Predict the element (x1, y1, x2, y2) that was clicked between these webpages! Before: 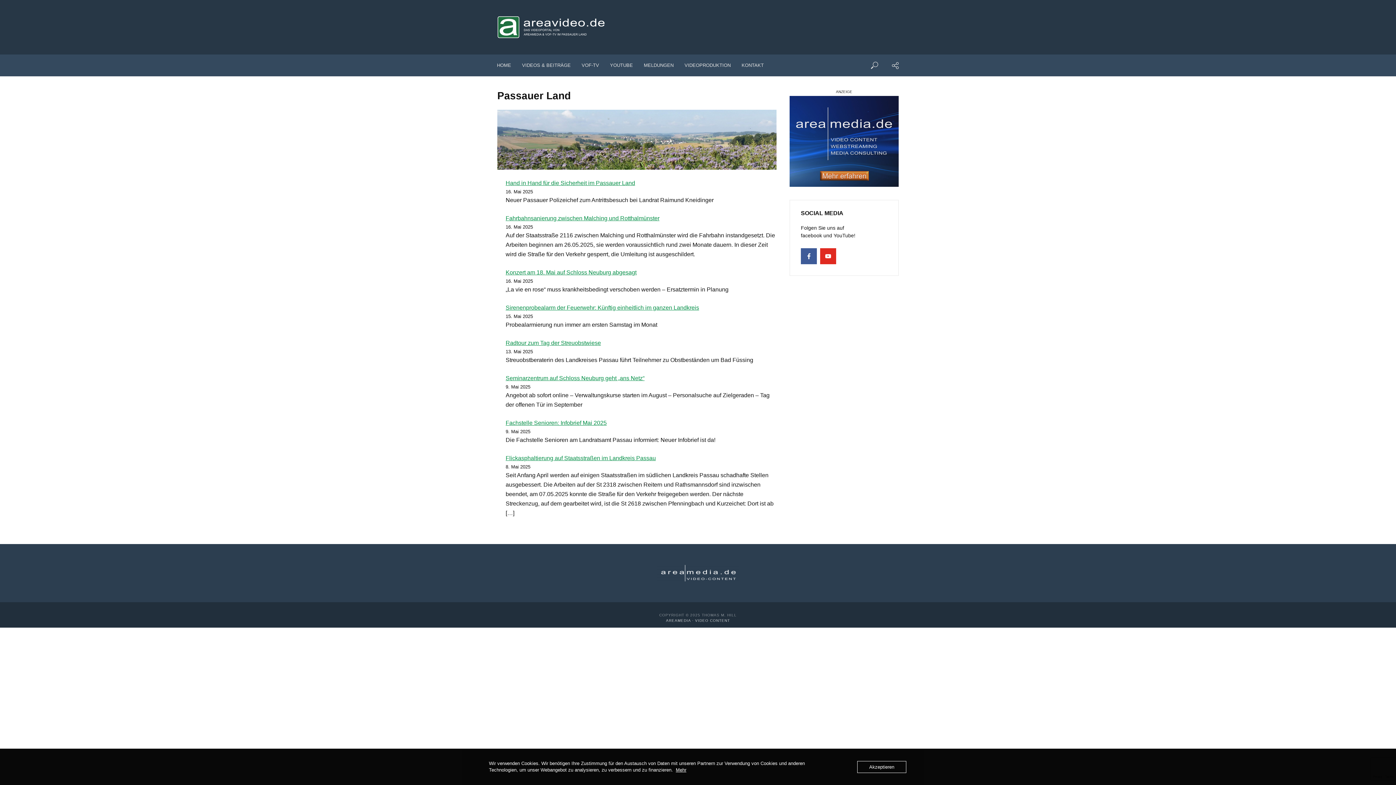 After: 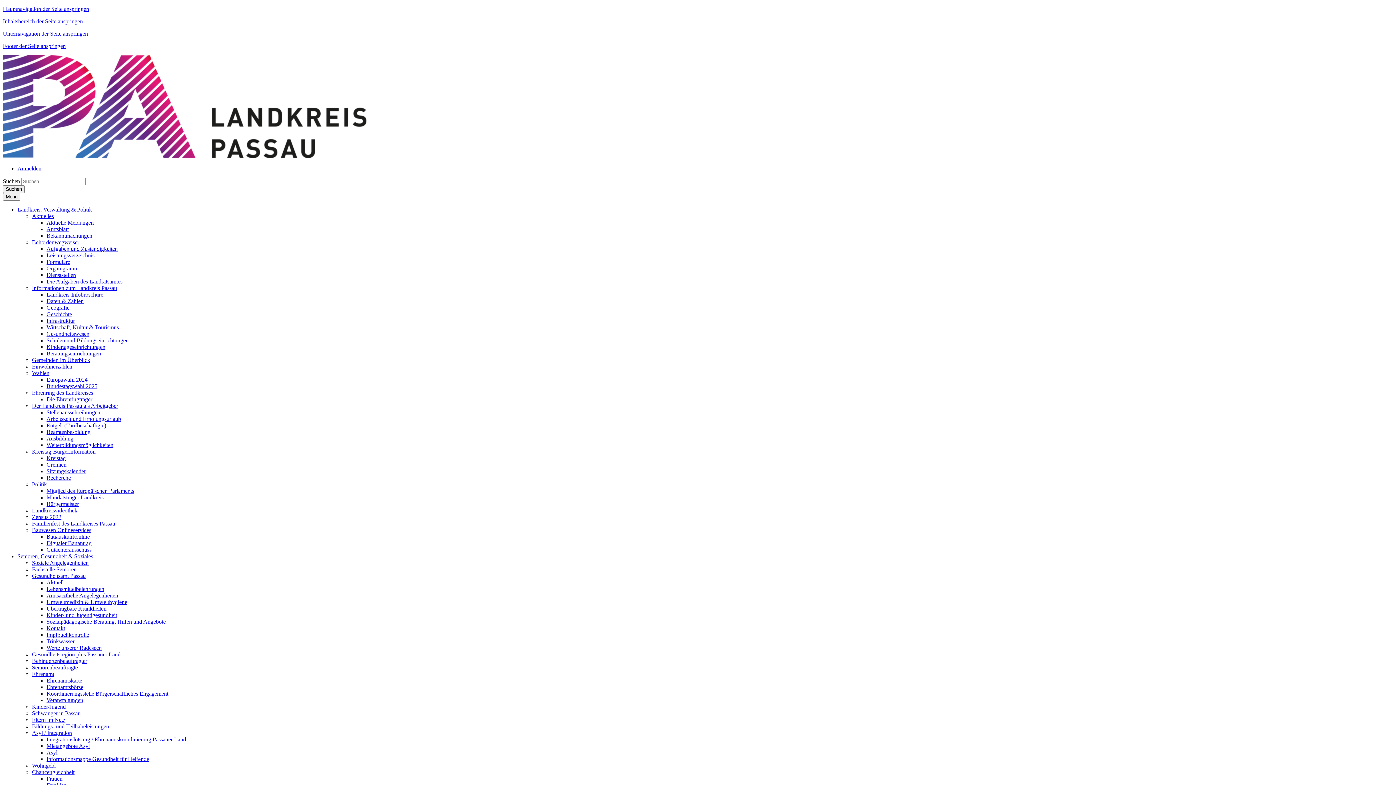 Action: bbox: (505, 304, 699, 310) label: Sirenenprobealarm der Feuerwehr: Künftig einheitlich im ganzen Landkreis